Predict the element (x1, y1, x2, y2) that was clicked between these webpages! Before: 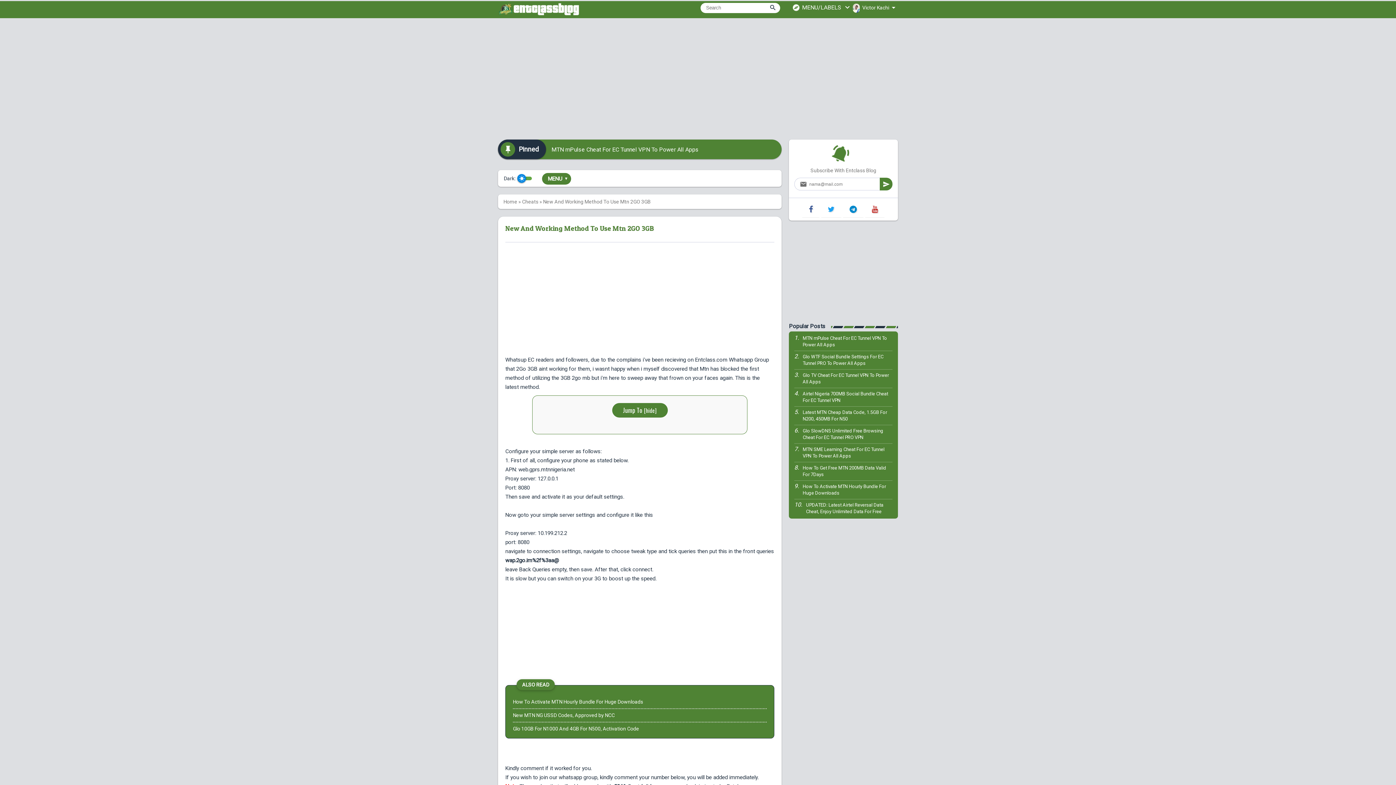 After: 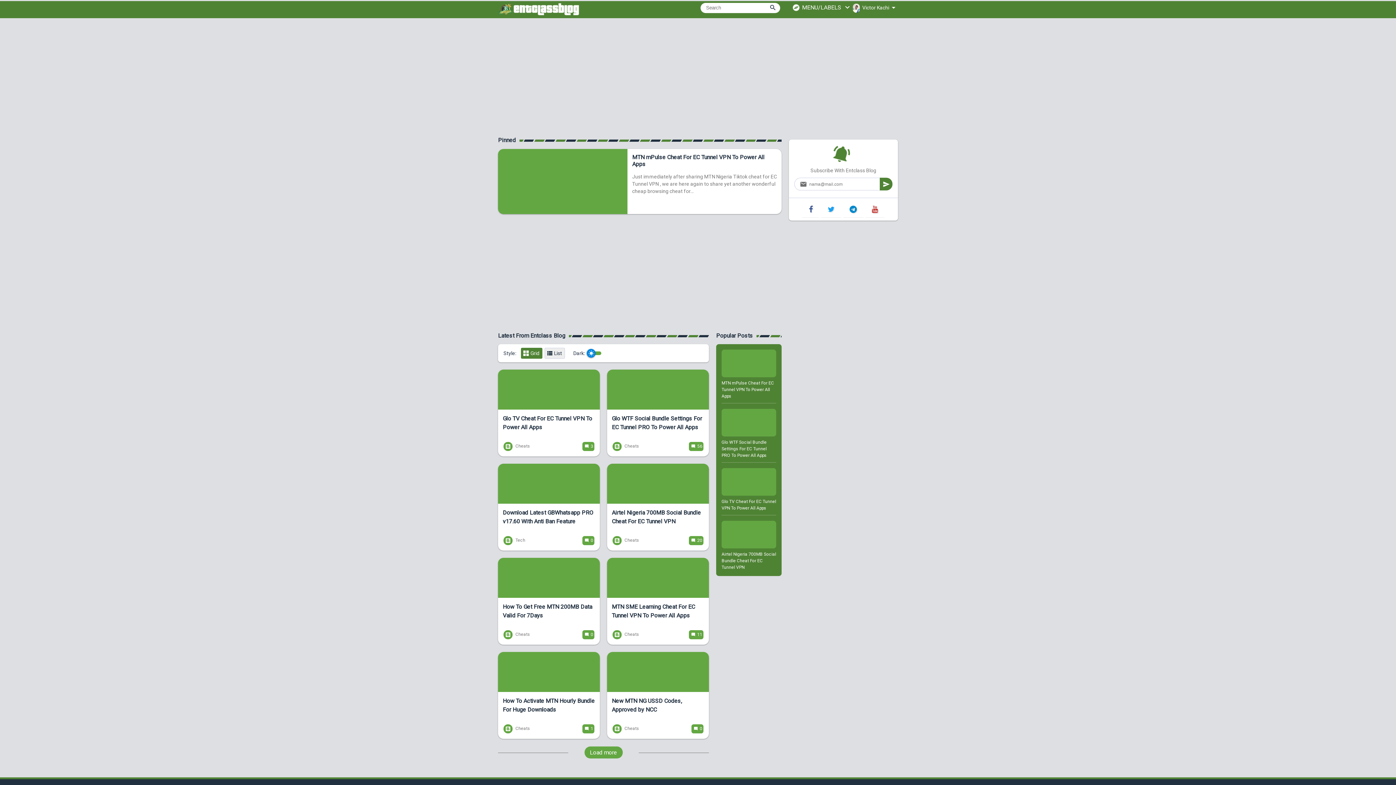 Action: label: Home  bbox: (503, 198, 518, 204)